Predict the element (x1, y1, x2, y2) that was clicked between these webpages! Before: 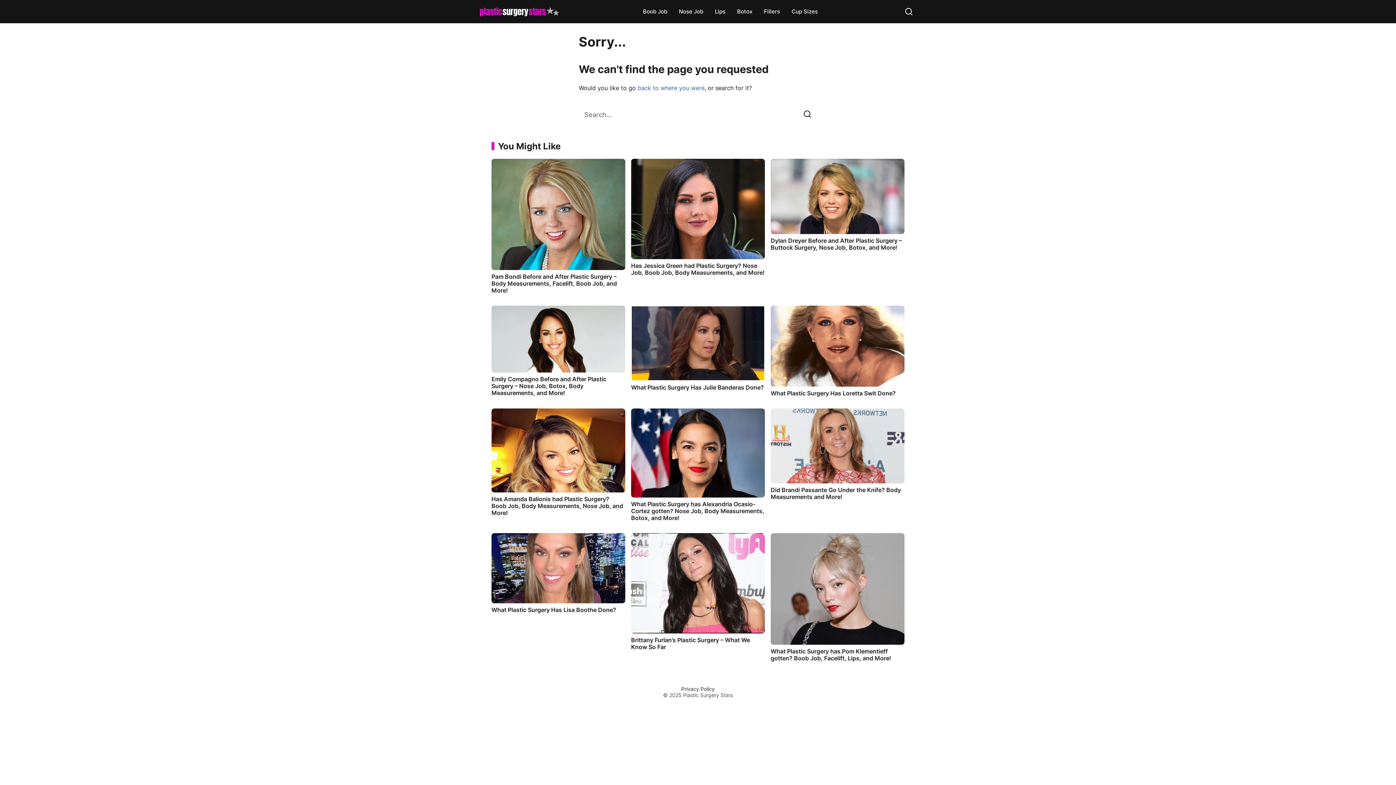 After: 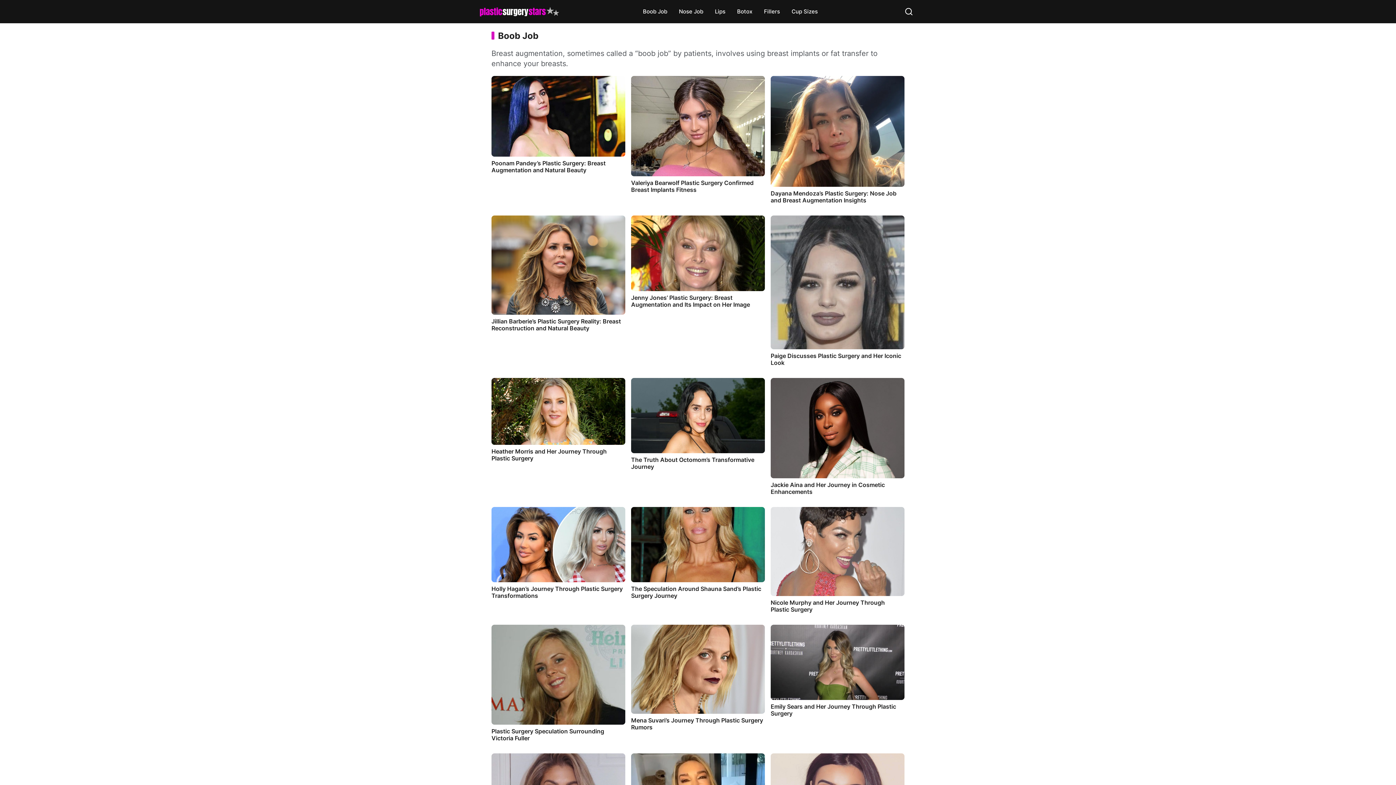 Action: bbox: (643, 0, 667, 23) label: Boob Job